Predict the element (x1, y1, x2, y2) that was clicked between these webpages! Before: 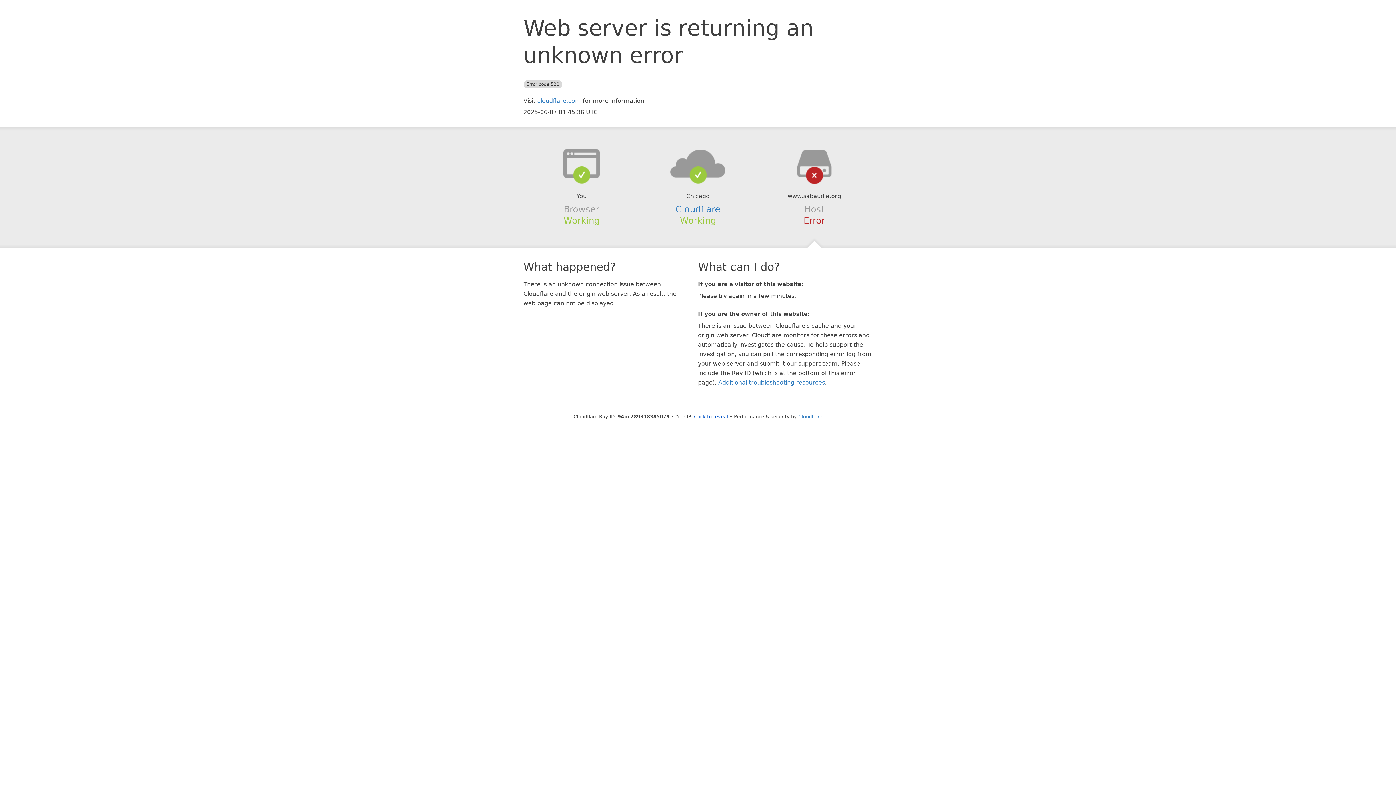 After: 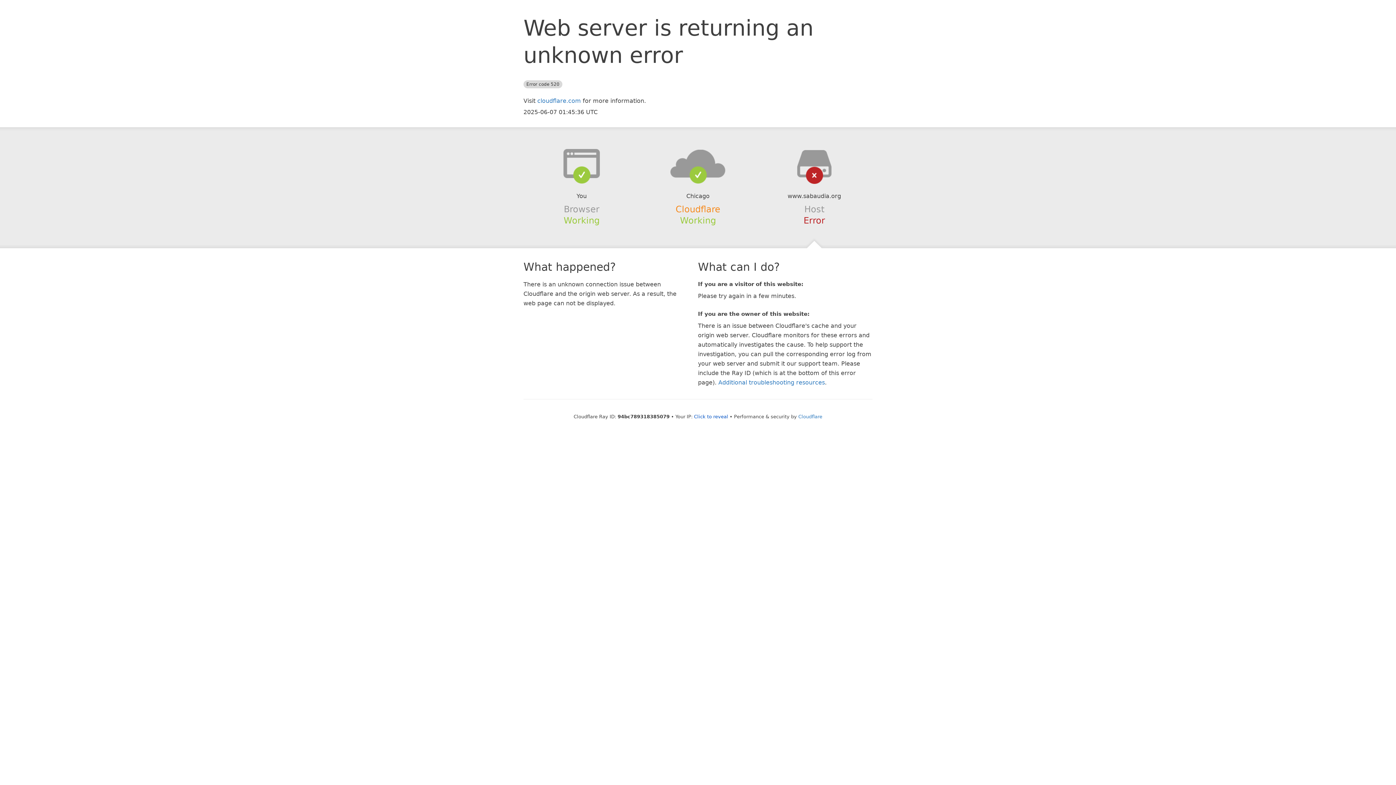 Action: bbox: (675, 204, 720, 214) label: Cloudflare